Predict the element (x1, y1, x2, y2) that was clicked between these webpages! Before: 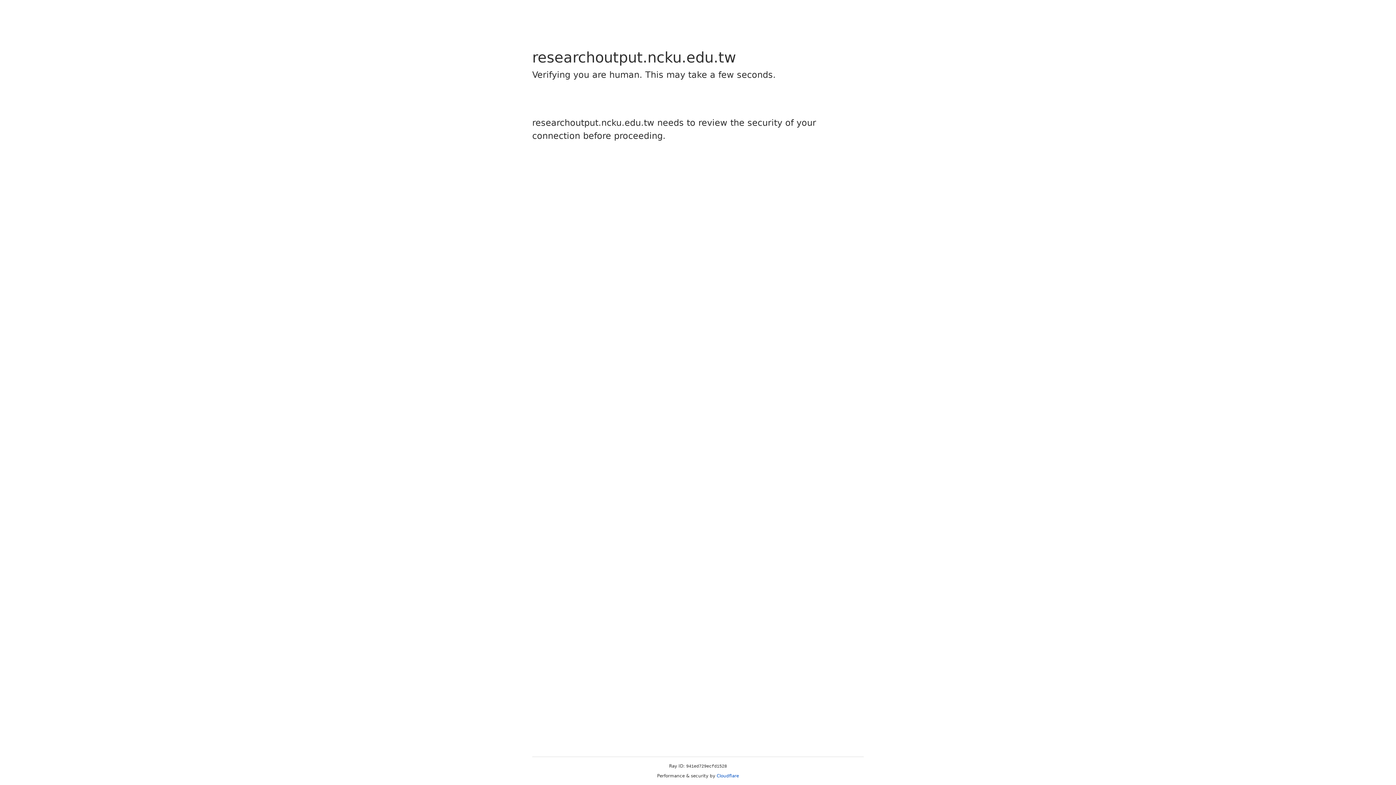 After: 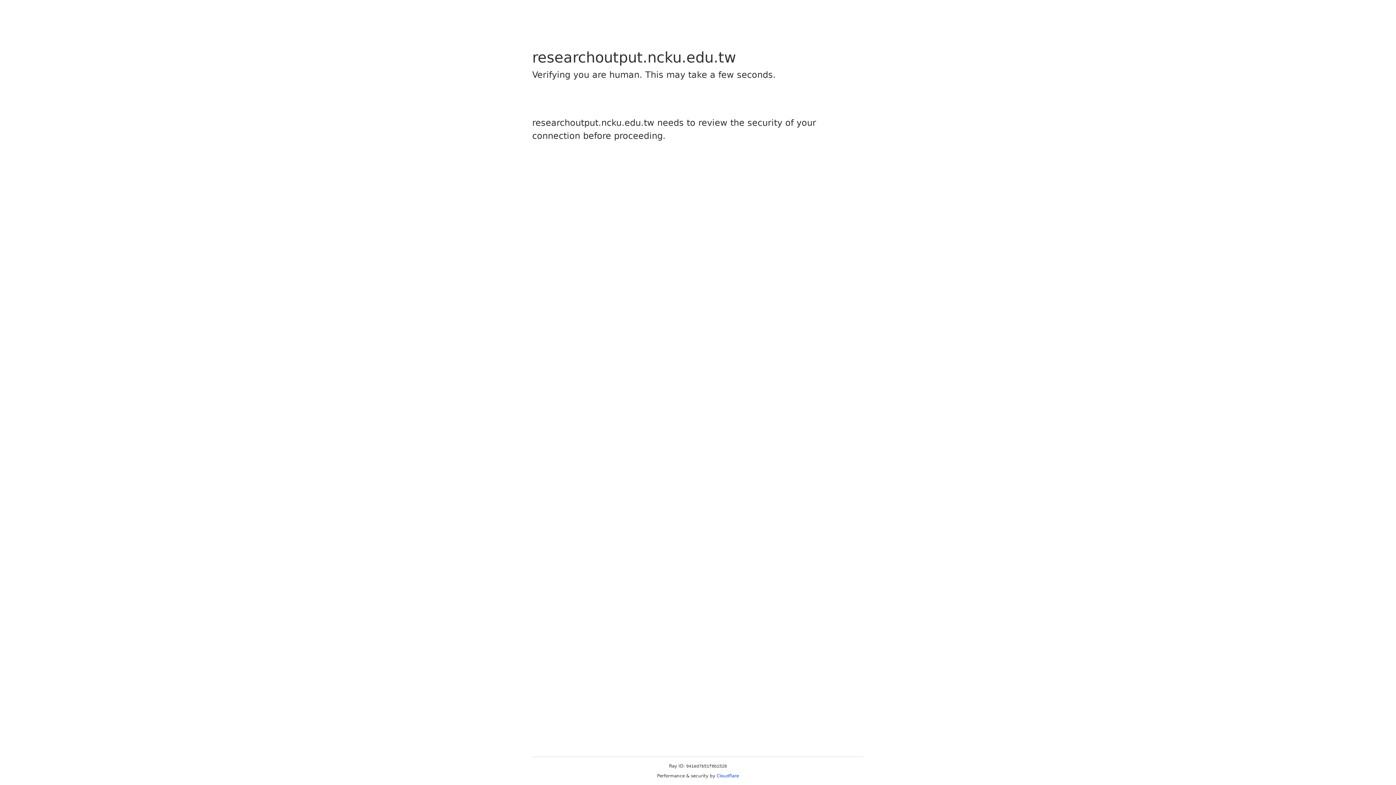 Action: bbox: (716, 773, 739, 778) label: Cloudflare